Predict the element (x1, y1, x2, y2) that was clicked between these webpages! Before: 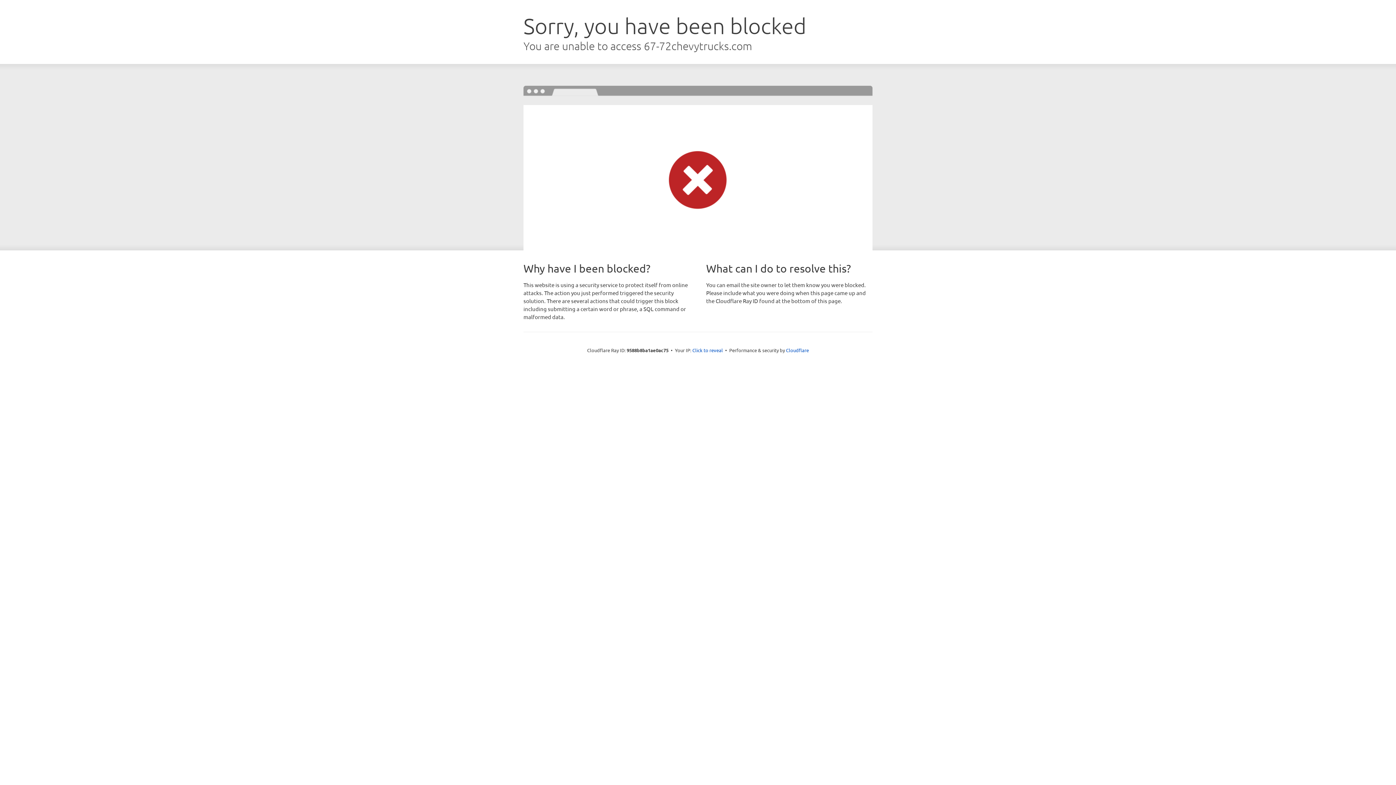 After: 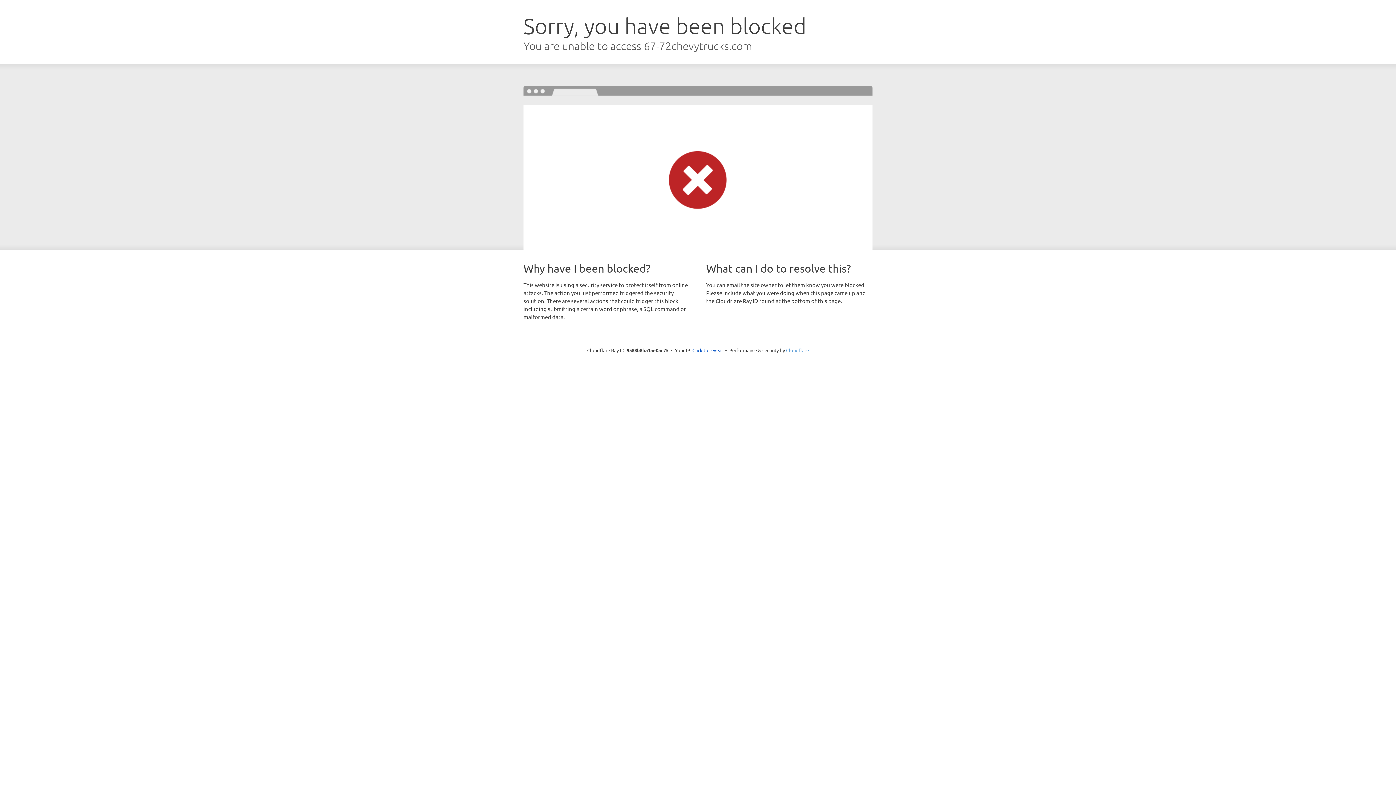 Action: bbox: (786, 347, 809, 353) label: Cloudflare